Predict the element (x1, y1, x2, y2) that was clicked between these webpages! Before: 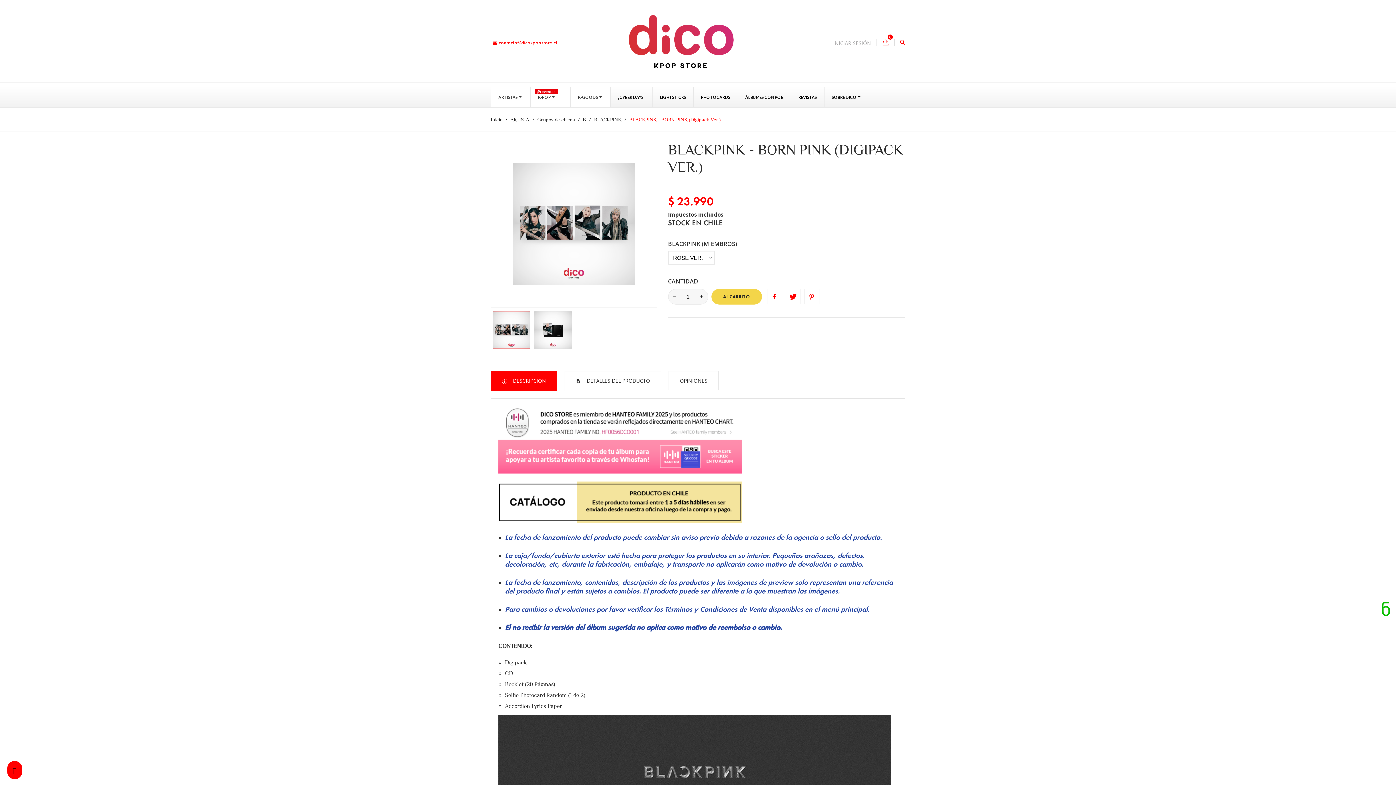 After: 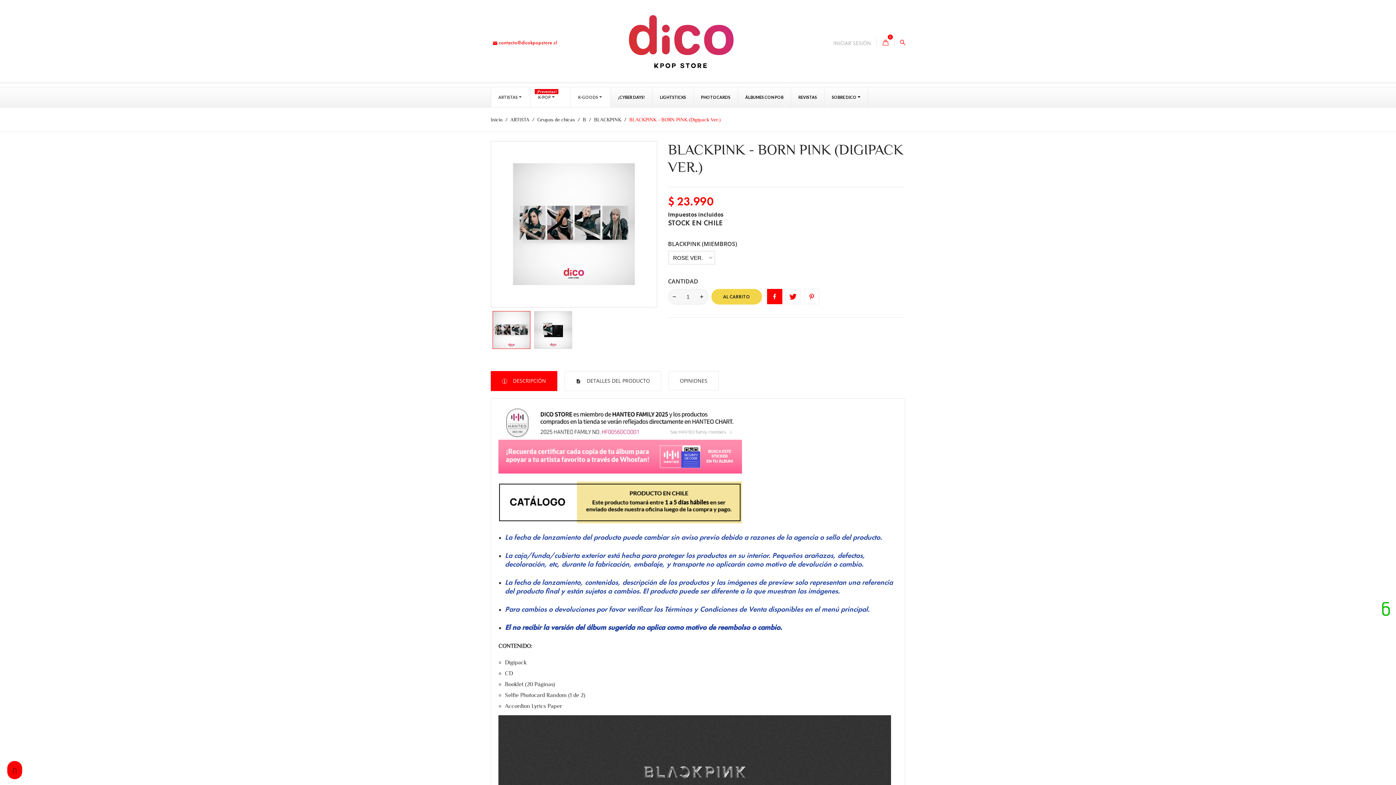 Action: bbox: (767, 289, 782, 304)